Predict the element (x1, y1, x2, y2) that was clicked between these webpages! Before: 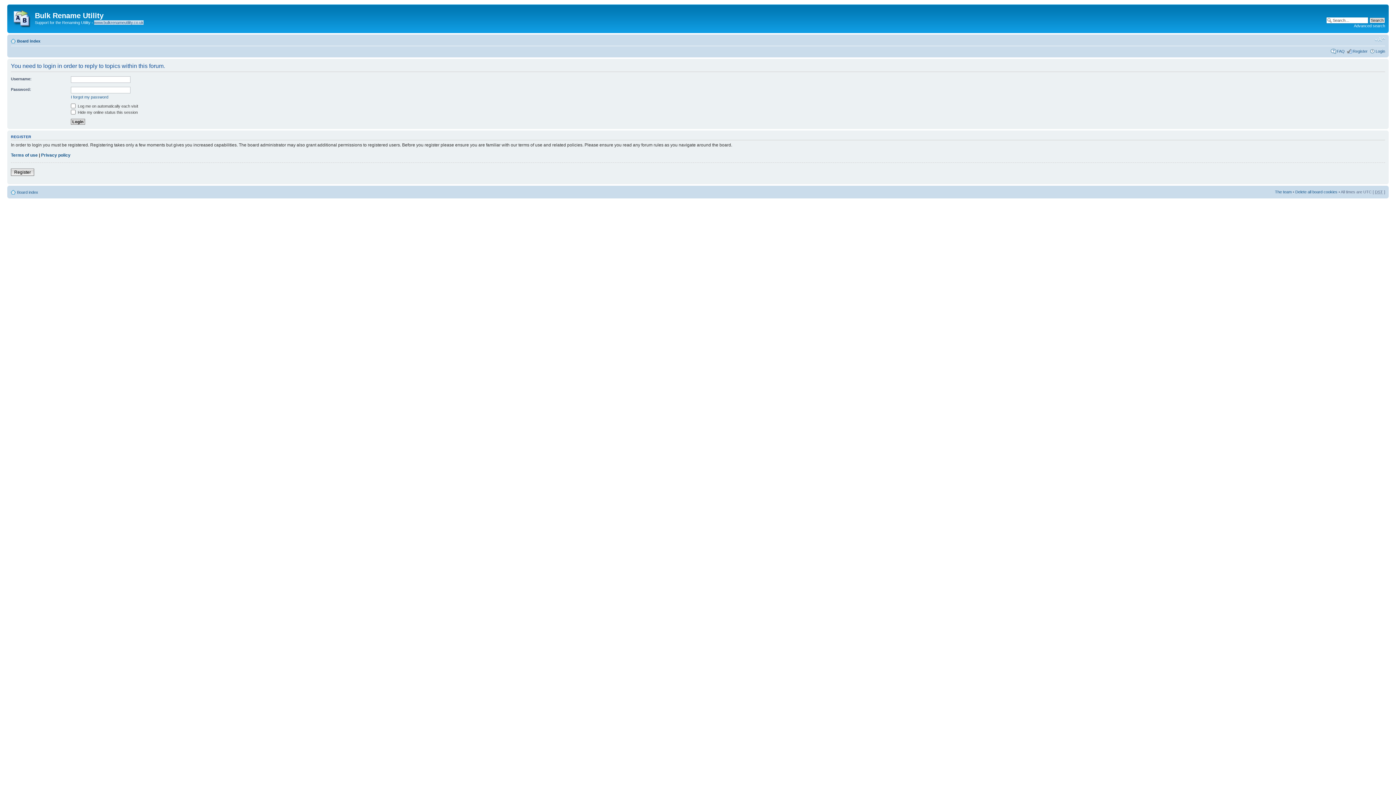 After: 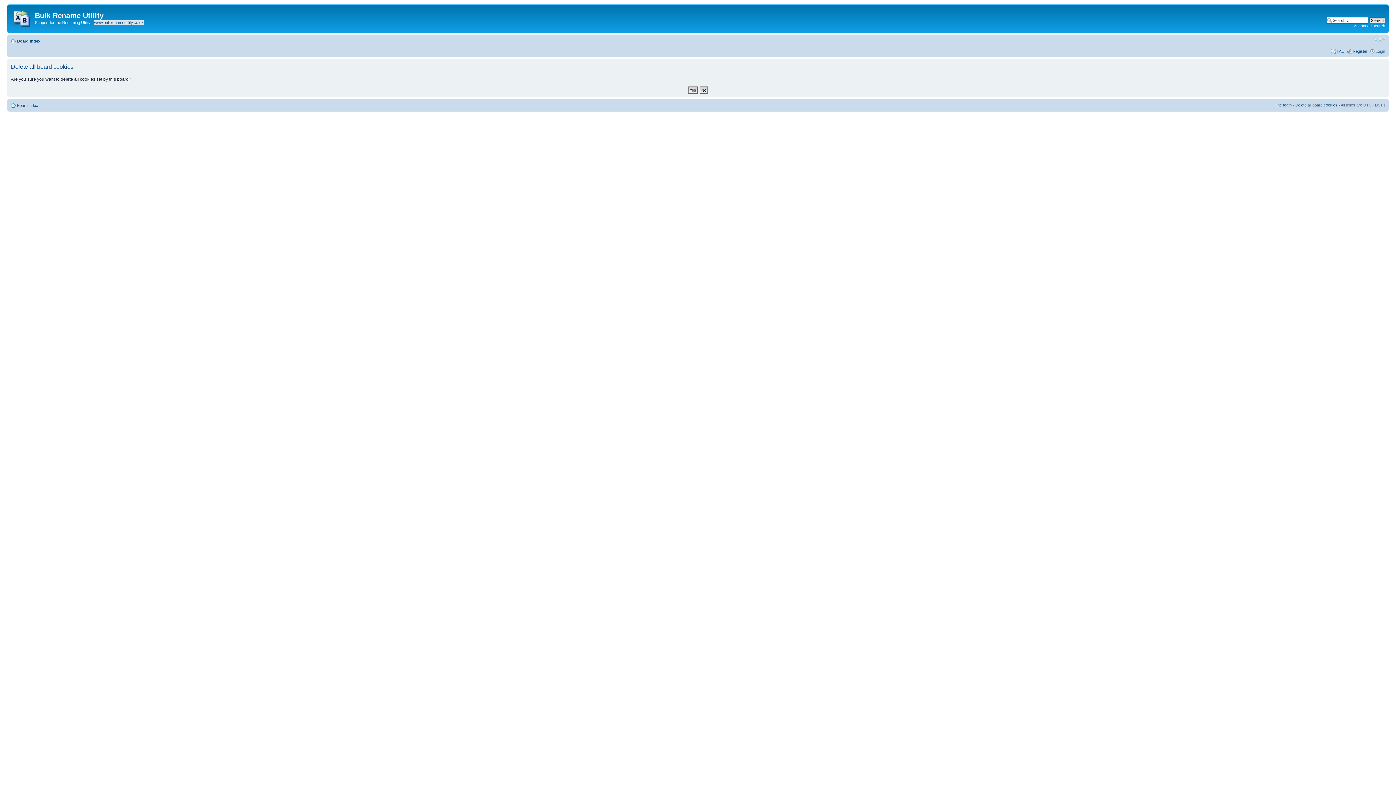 Action: bbox: (1295, 189, 1337, 194) label: Delete all board cookies